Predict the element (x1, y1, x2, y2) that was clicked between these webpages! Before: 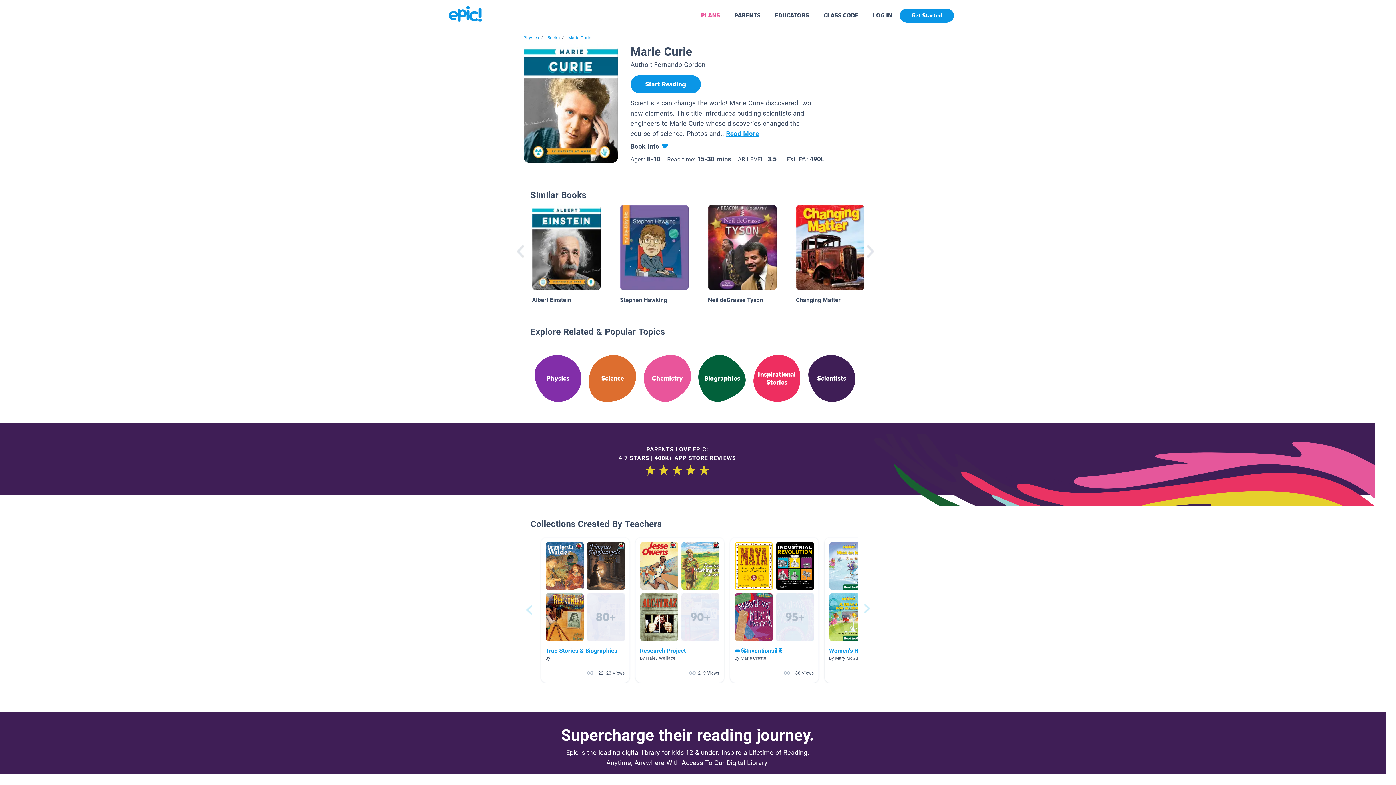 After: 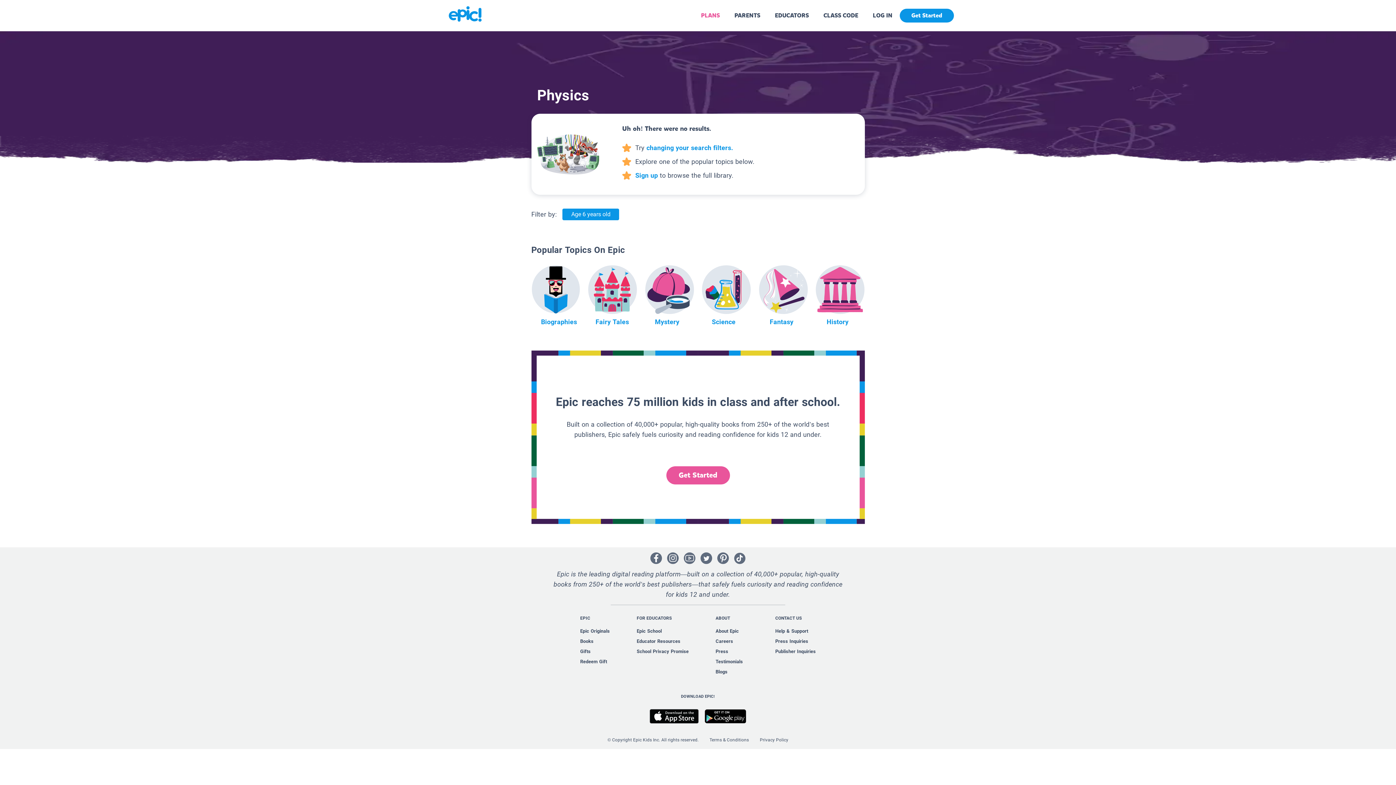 Action: bbox: (523, 35, 539, 40) label: Physics